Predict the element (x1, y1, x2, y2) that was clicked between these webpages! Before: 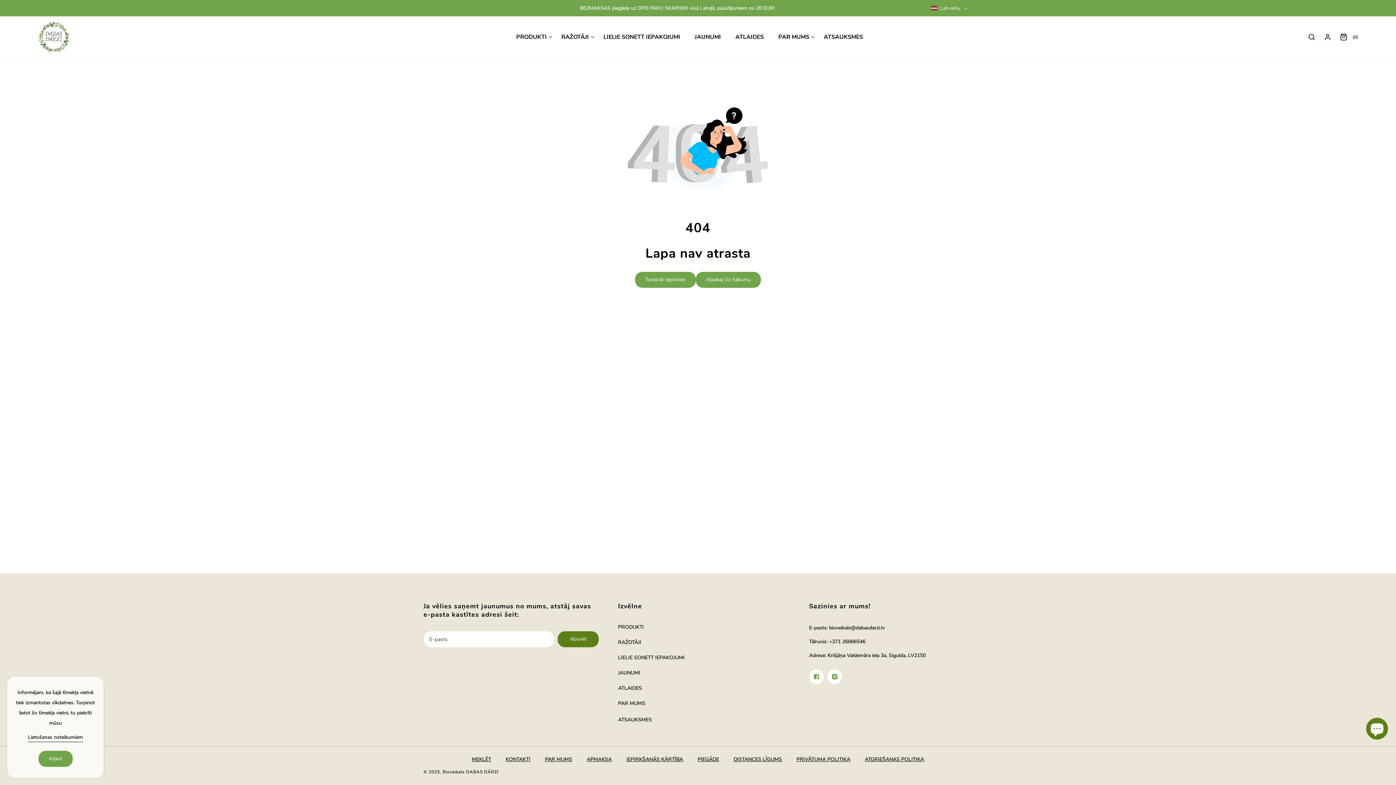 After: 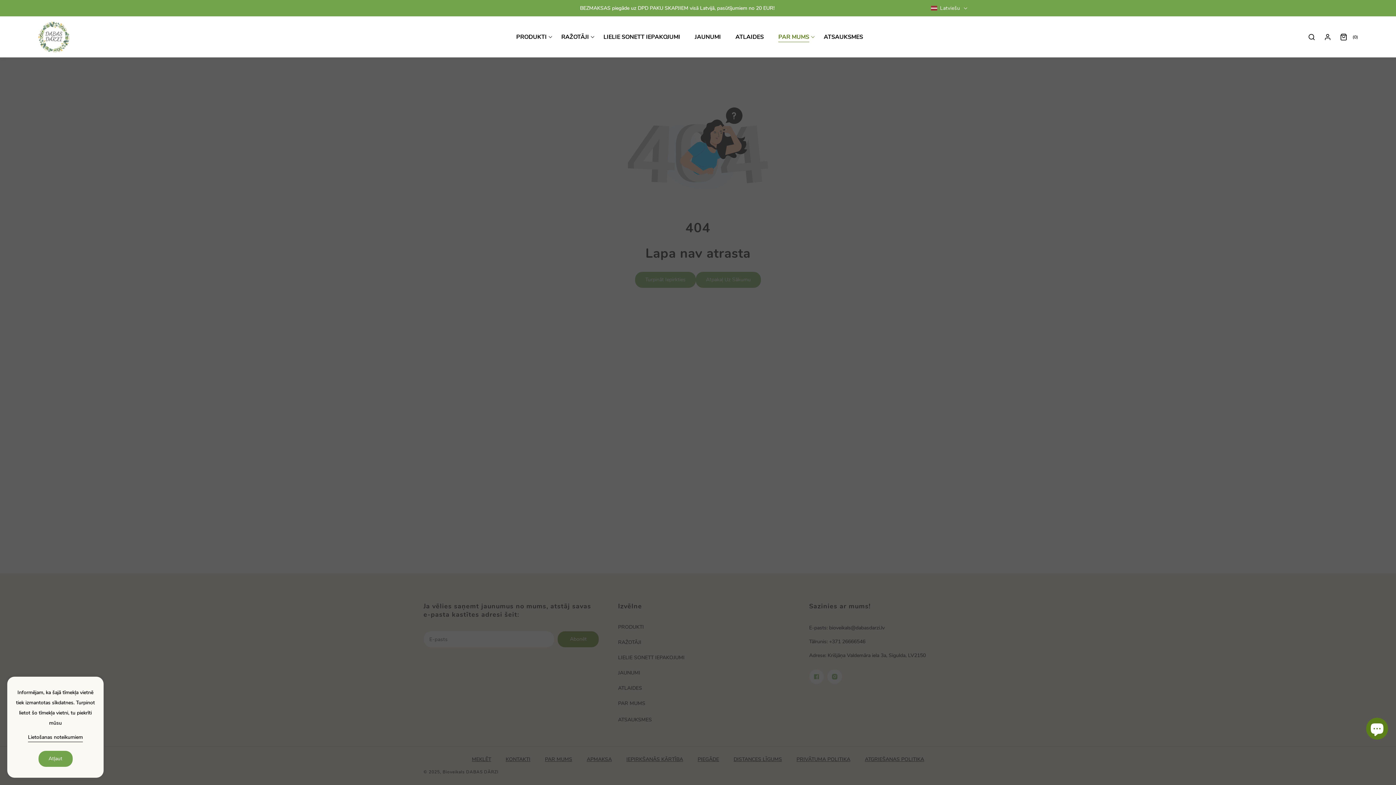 Action: label: PAR MUMS bbox: (773, 17, 814, 56)